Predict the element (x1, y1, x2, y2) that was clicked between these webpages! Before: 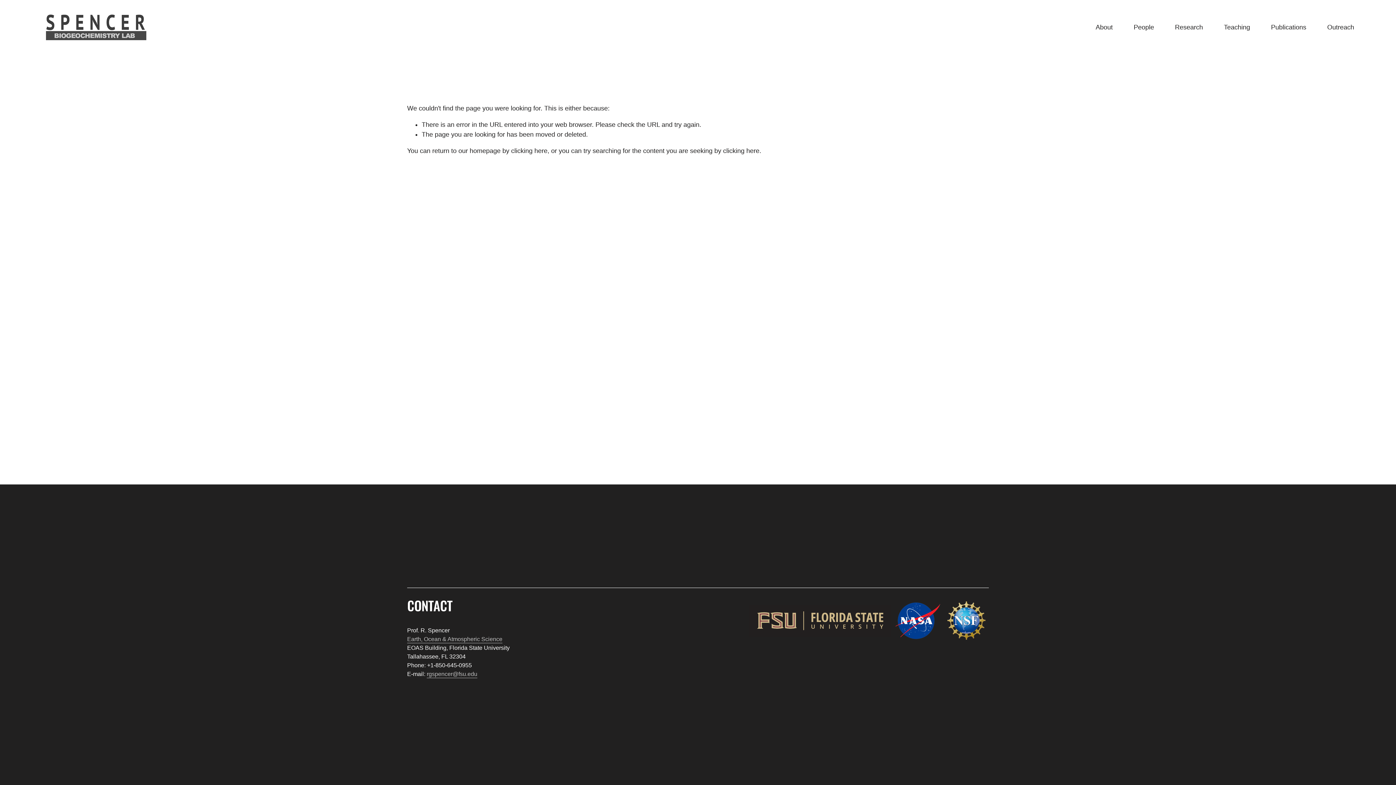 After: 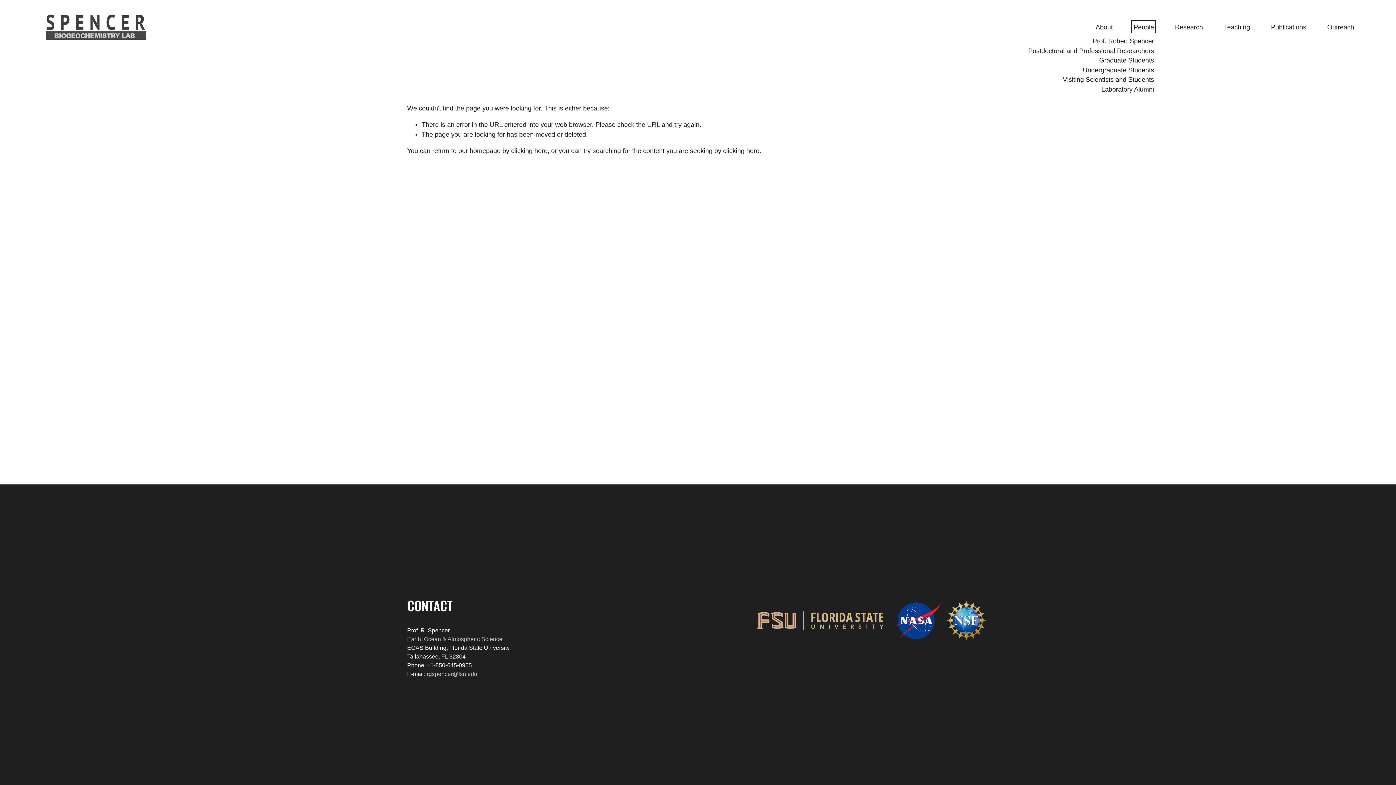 Action: bbox: (1133, 22, 1154, 33) label: folder dropdown